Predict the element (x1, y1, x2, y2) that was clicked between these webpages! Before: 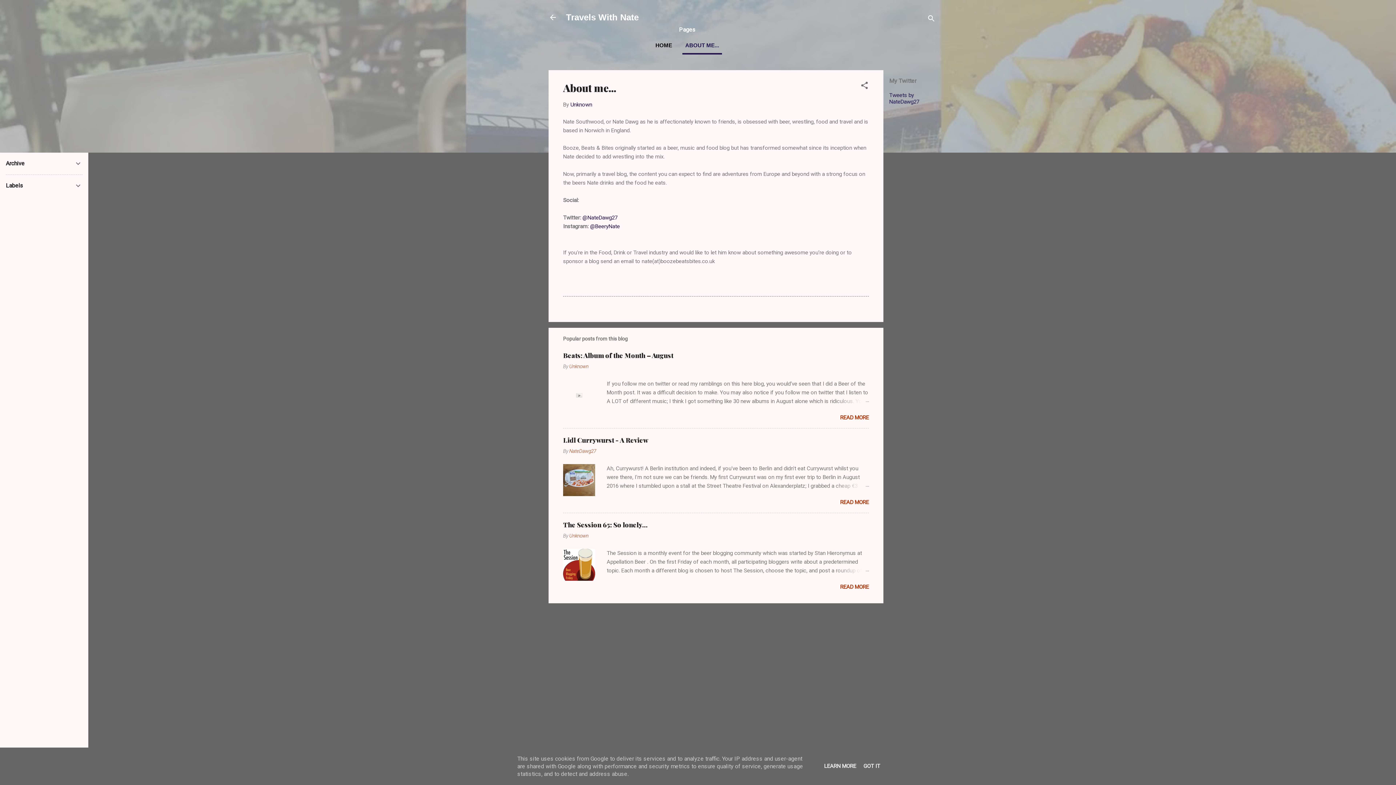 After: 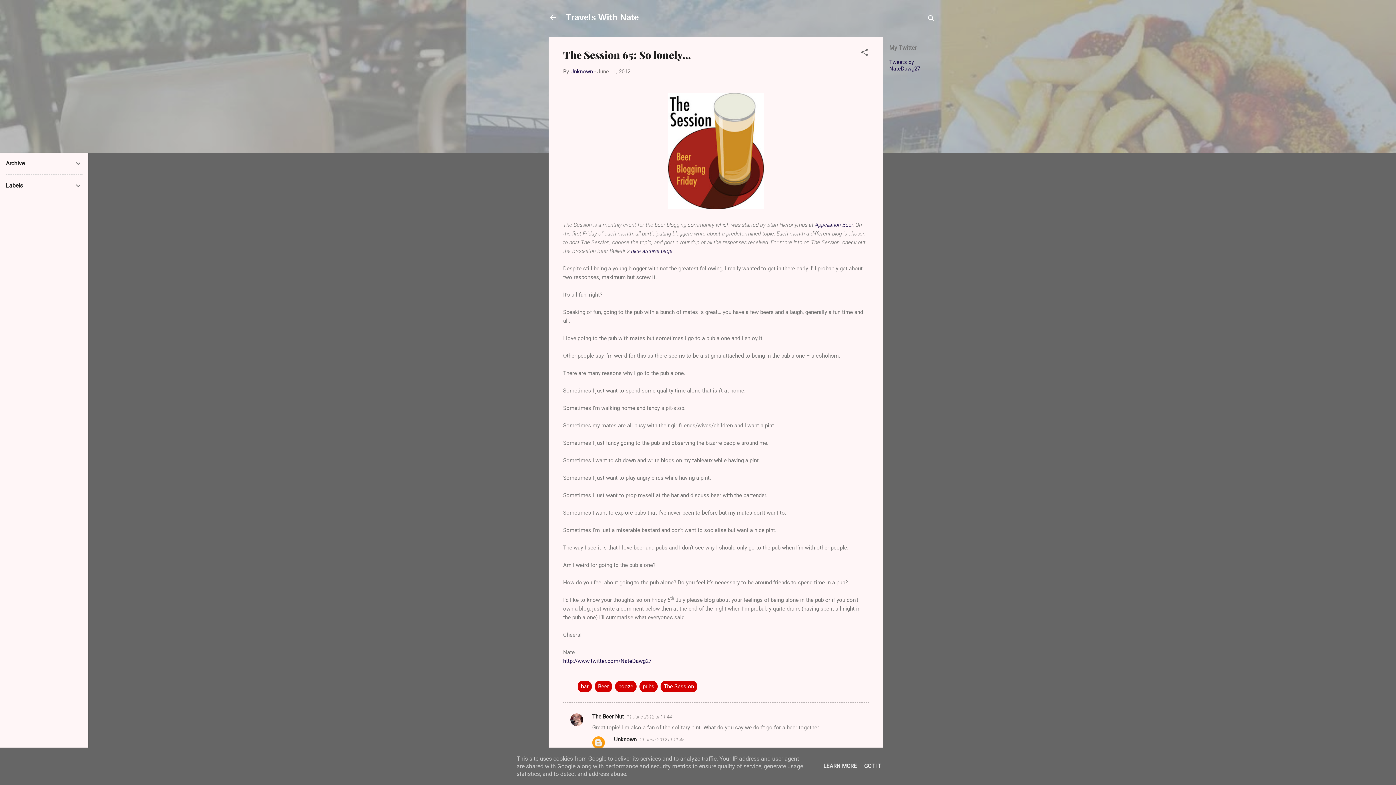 Action: bbox: (563, 520, 647, 529) label: The Session 65: So lonely…